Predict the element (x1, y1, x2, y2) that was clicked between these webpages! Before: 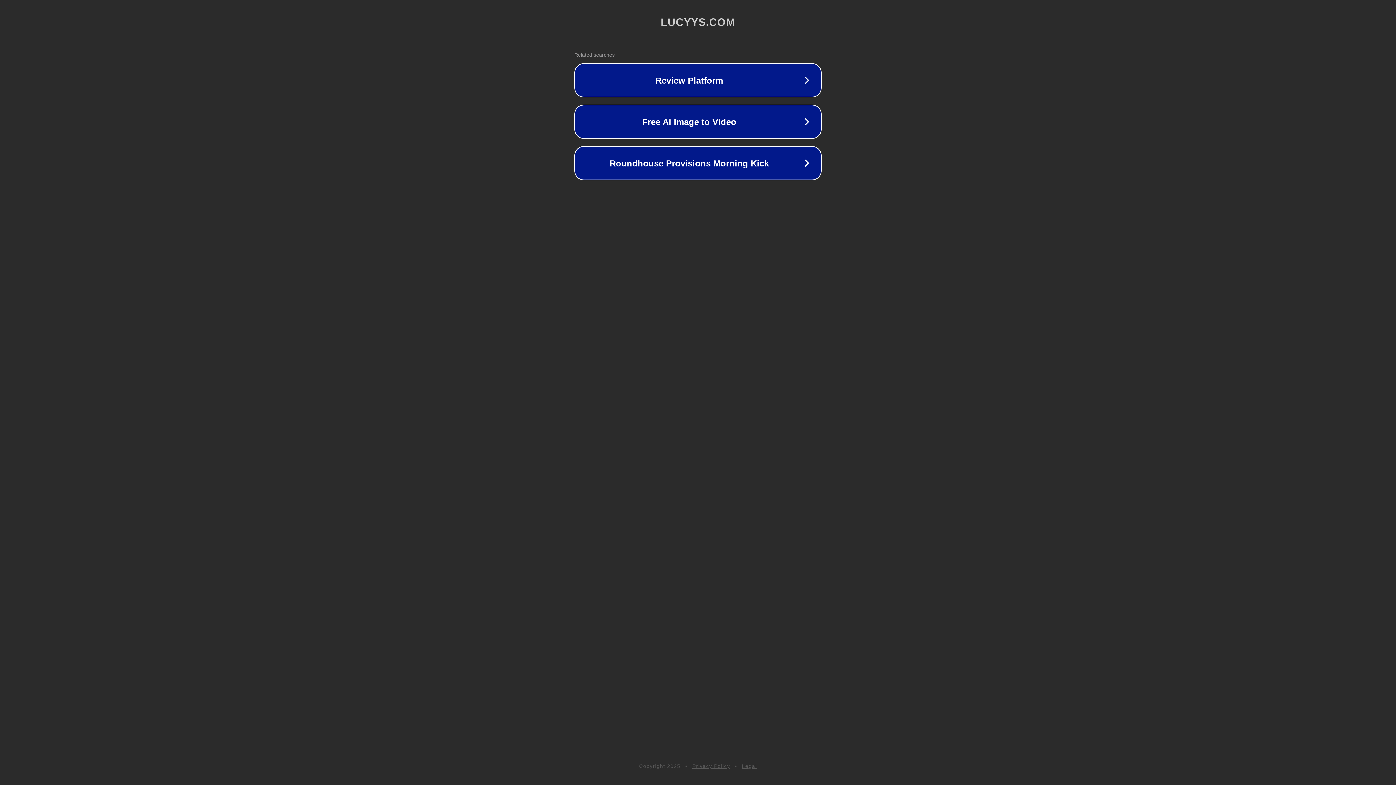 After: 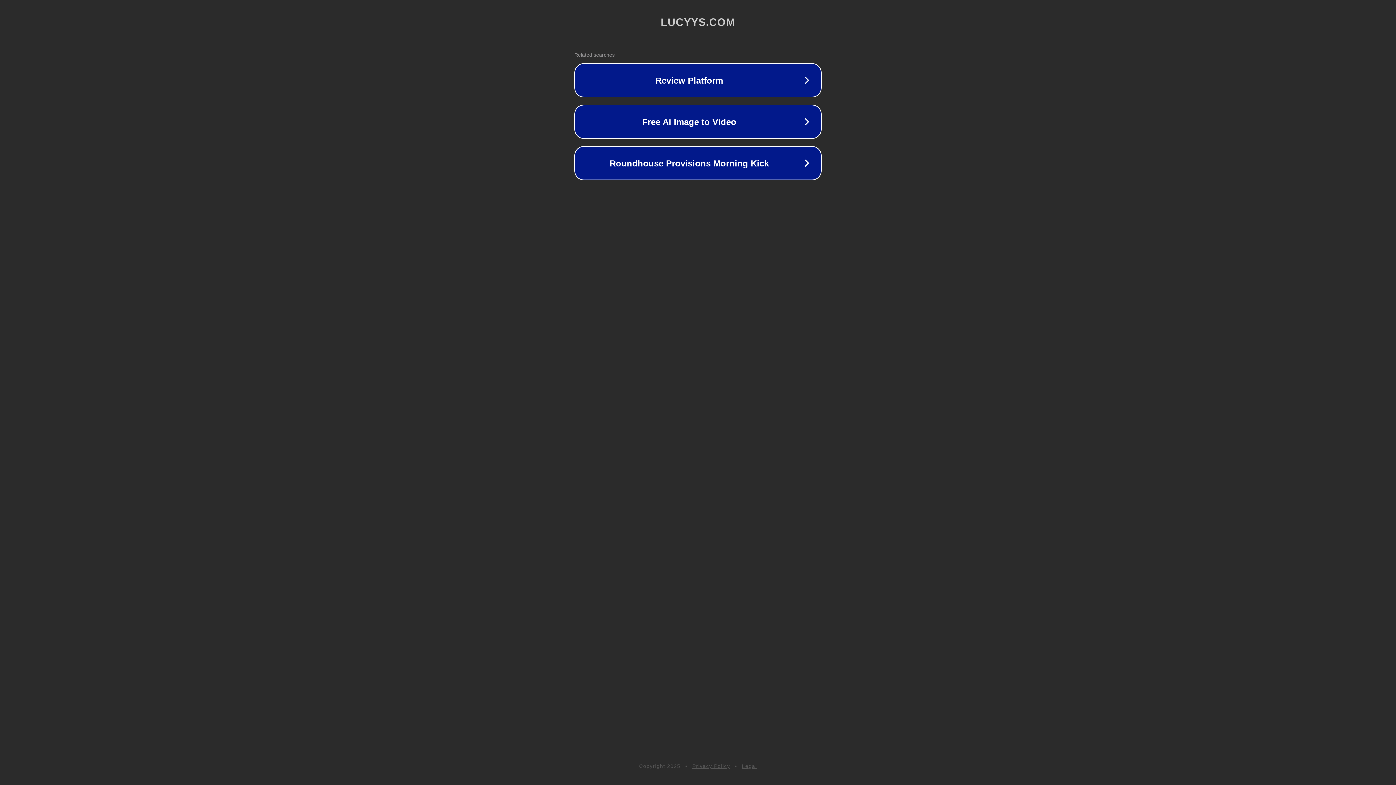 Action: bbox: (742, 763, 757, 769) label: Legal